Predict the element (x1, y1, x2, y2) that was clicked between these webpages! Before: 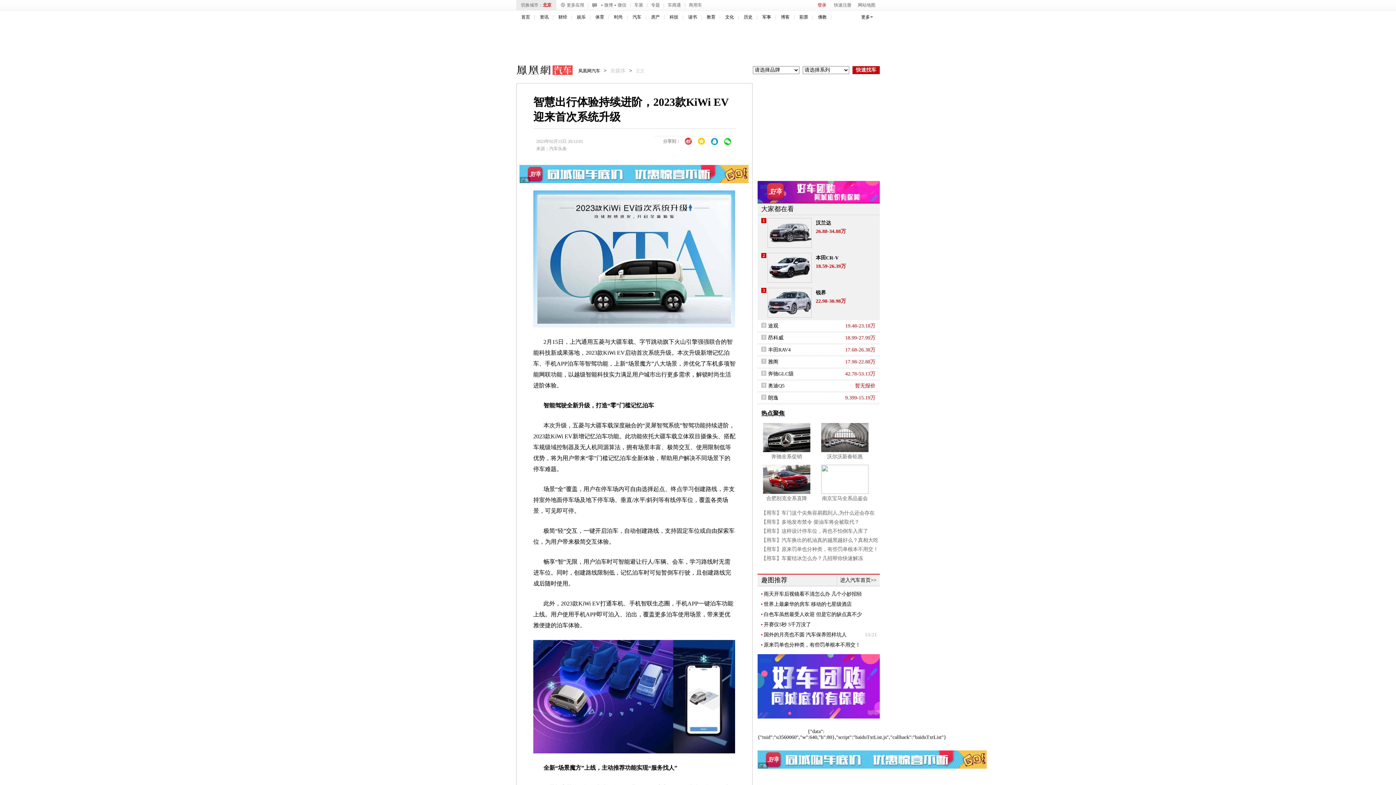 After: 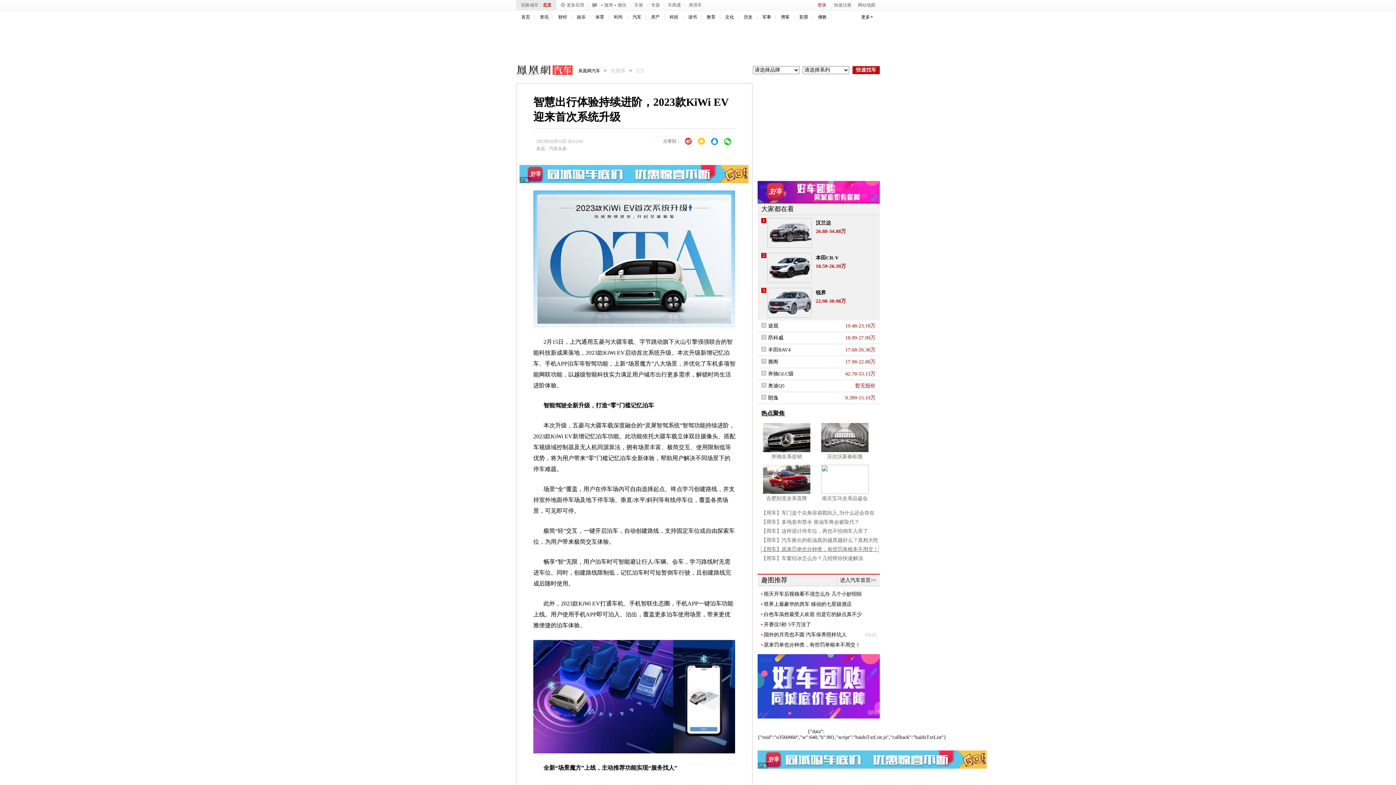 Action: label: 【用车】原来罚单也分种类，有些罚单根本不用交！ bbox: (761, 545, 878, 554)